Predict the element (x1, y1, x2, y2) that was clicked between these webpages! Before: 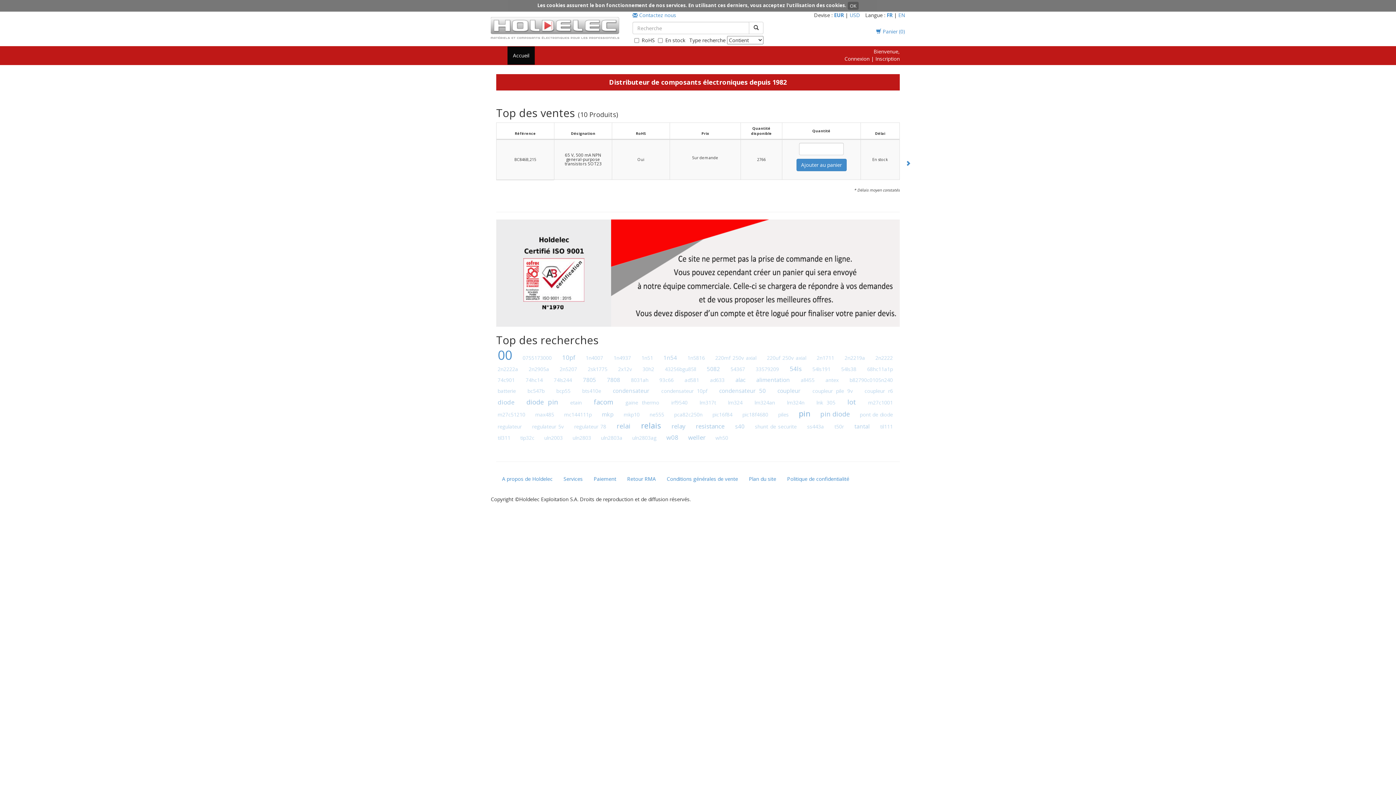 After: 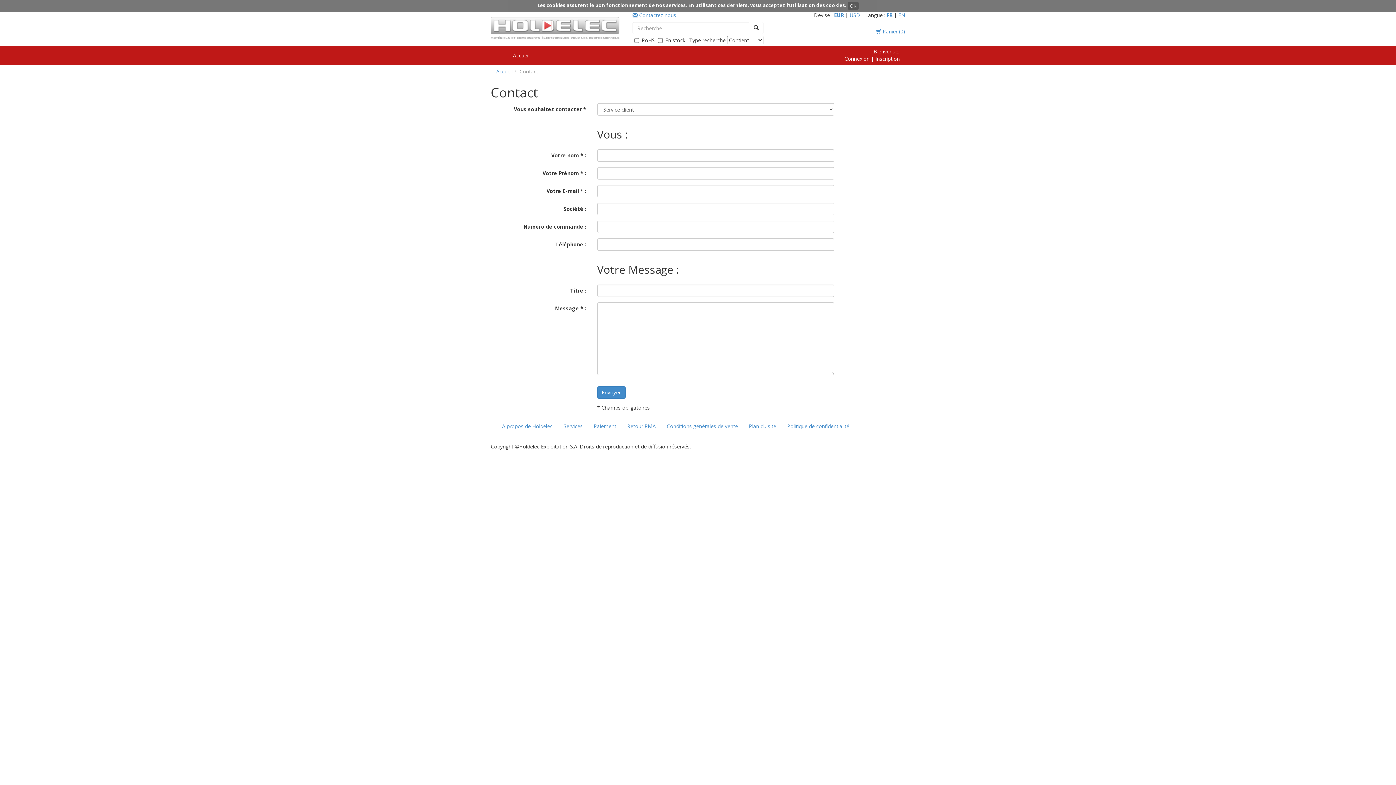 Action: label:  Contactez nous bbox: (632, 11, 676, 18)